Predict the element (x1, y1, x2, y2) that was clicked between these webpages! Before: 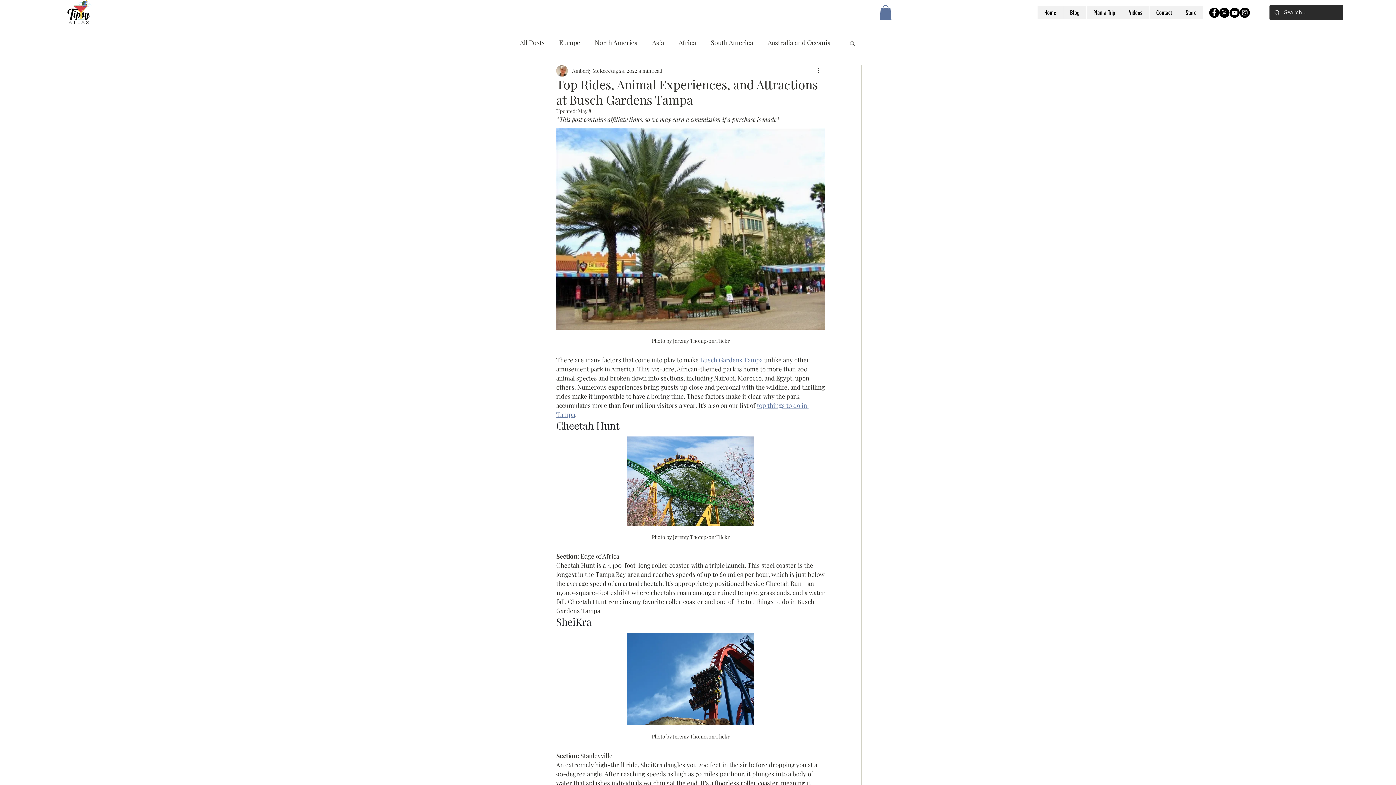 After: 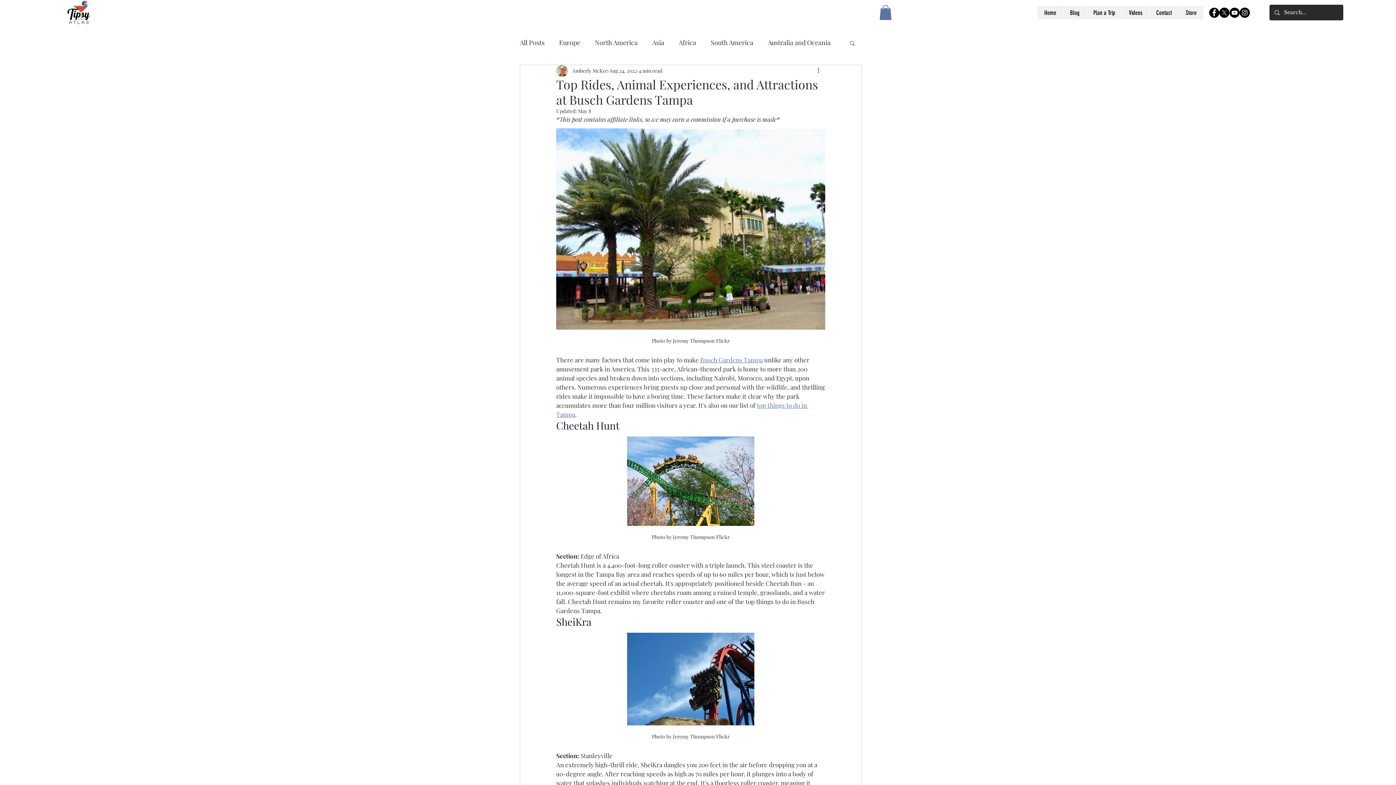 Action: bbox: (1209, 7, 1219, 17) label: Facebook